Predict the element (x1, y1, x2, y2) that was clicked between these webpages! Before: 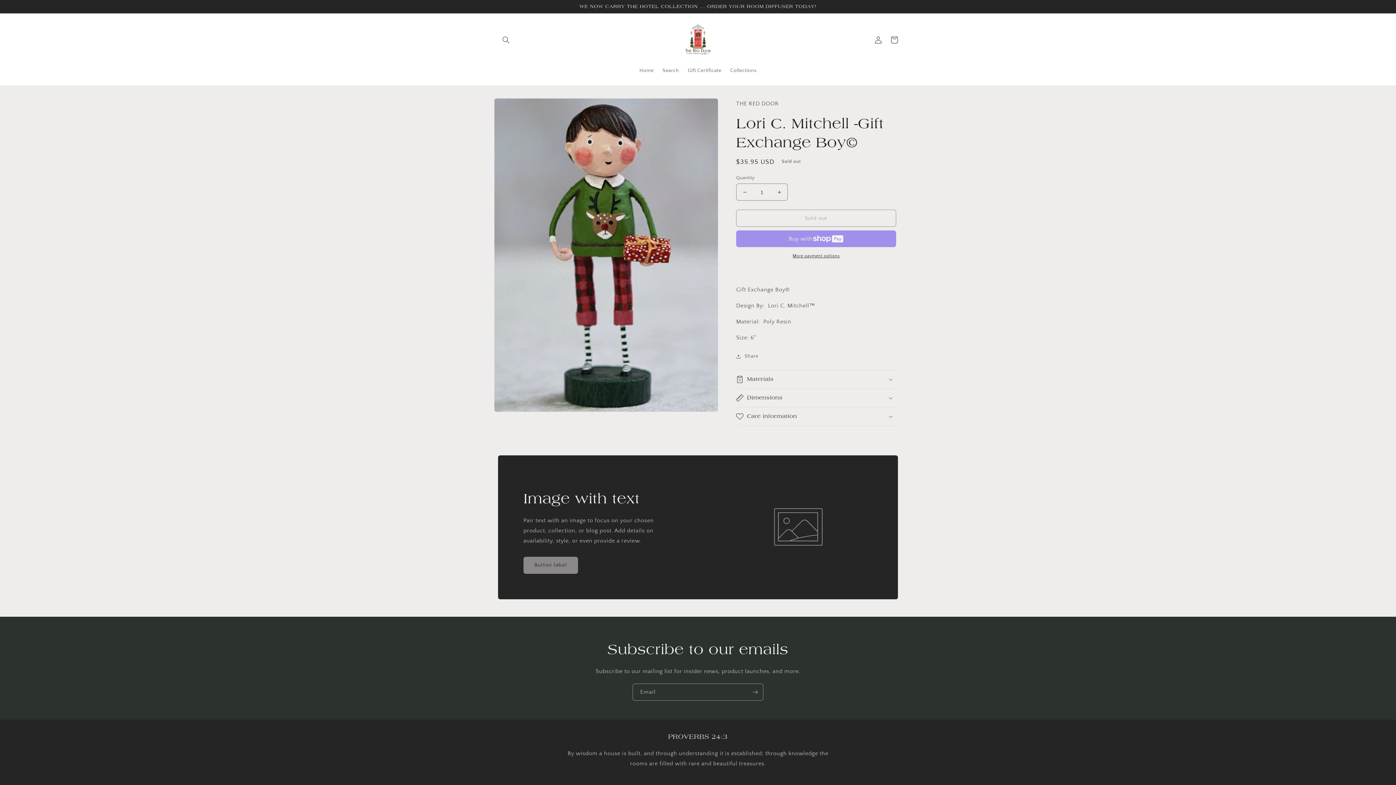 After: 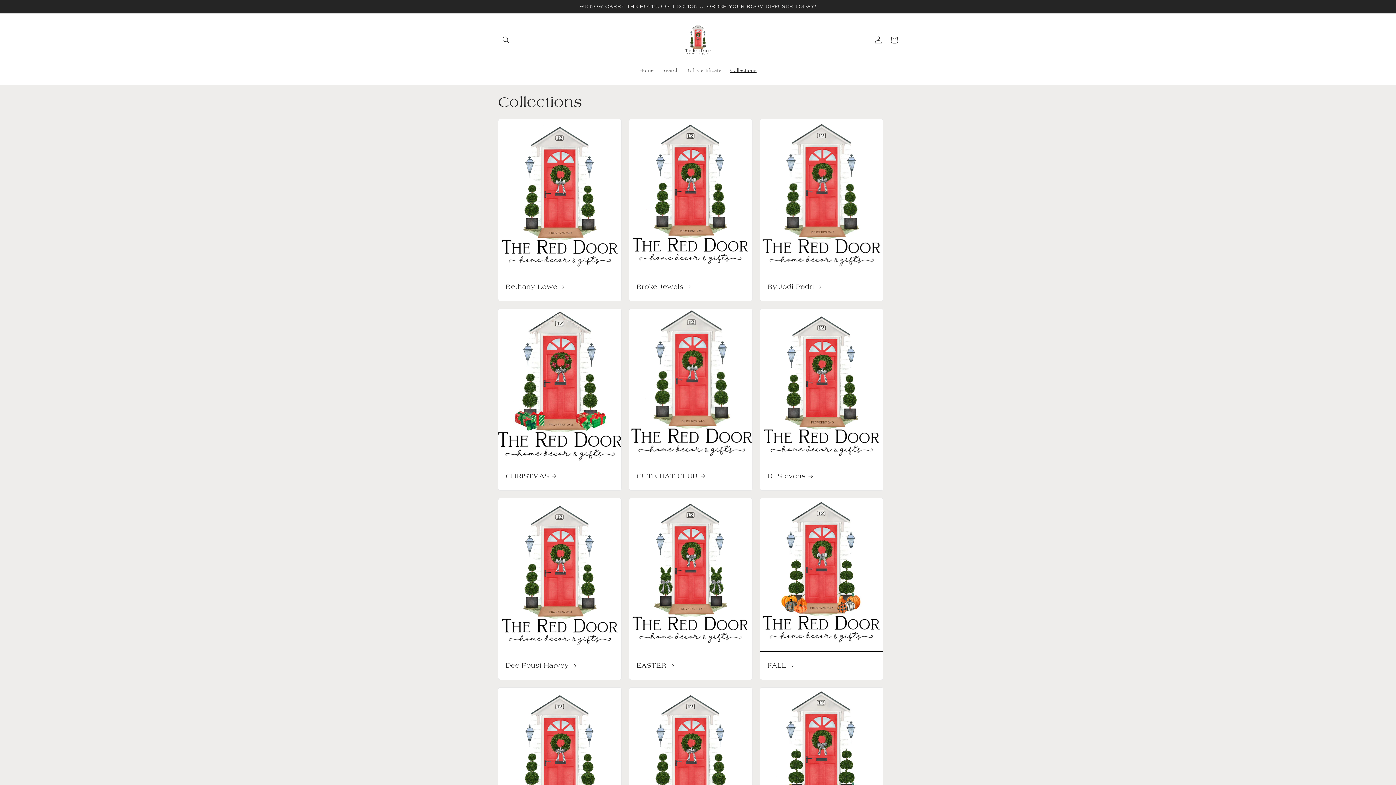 Action: bbox: (726, 62, 761, 78) label: Collections